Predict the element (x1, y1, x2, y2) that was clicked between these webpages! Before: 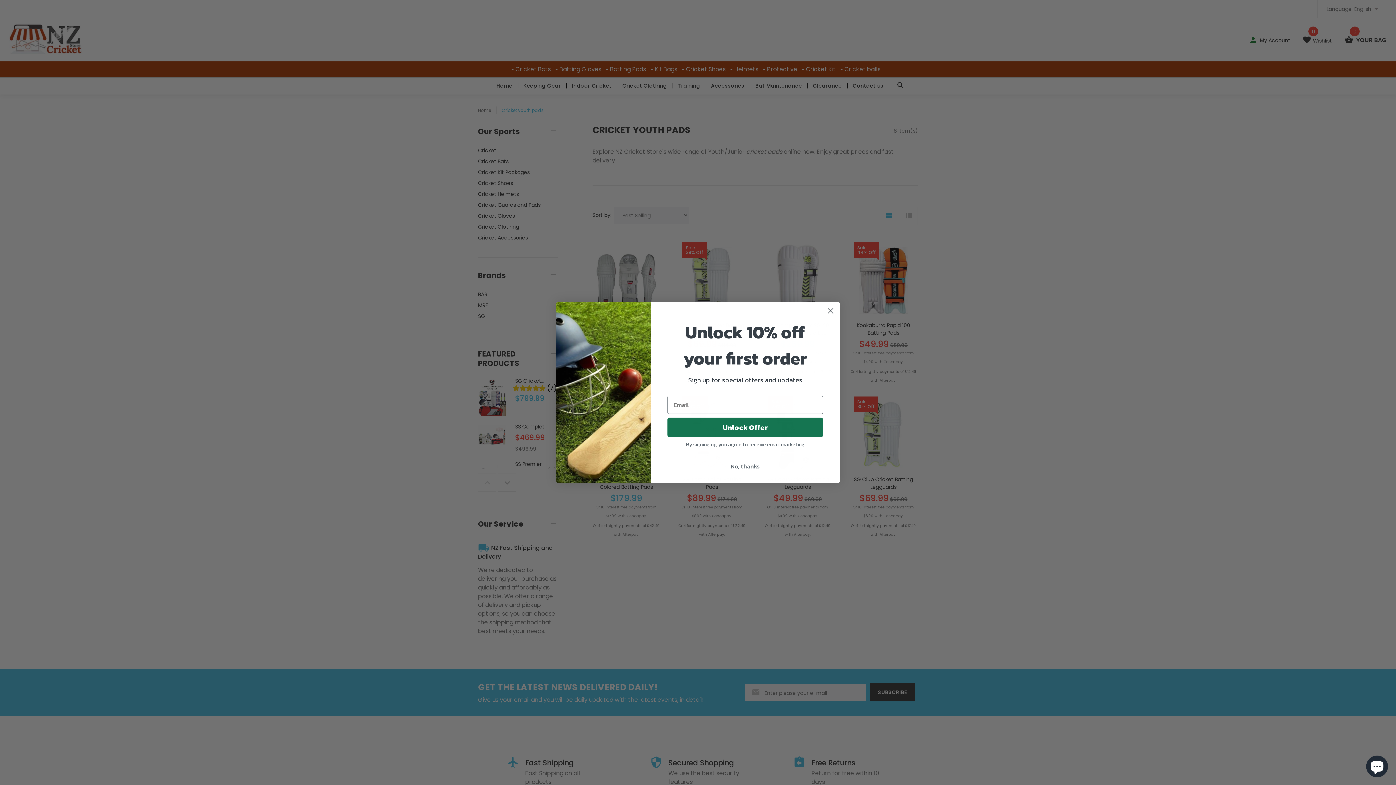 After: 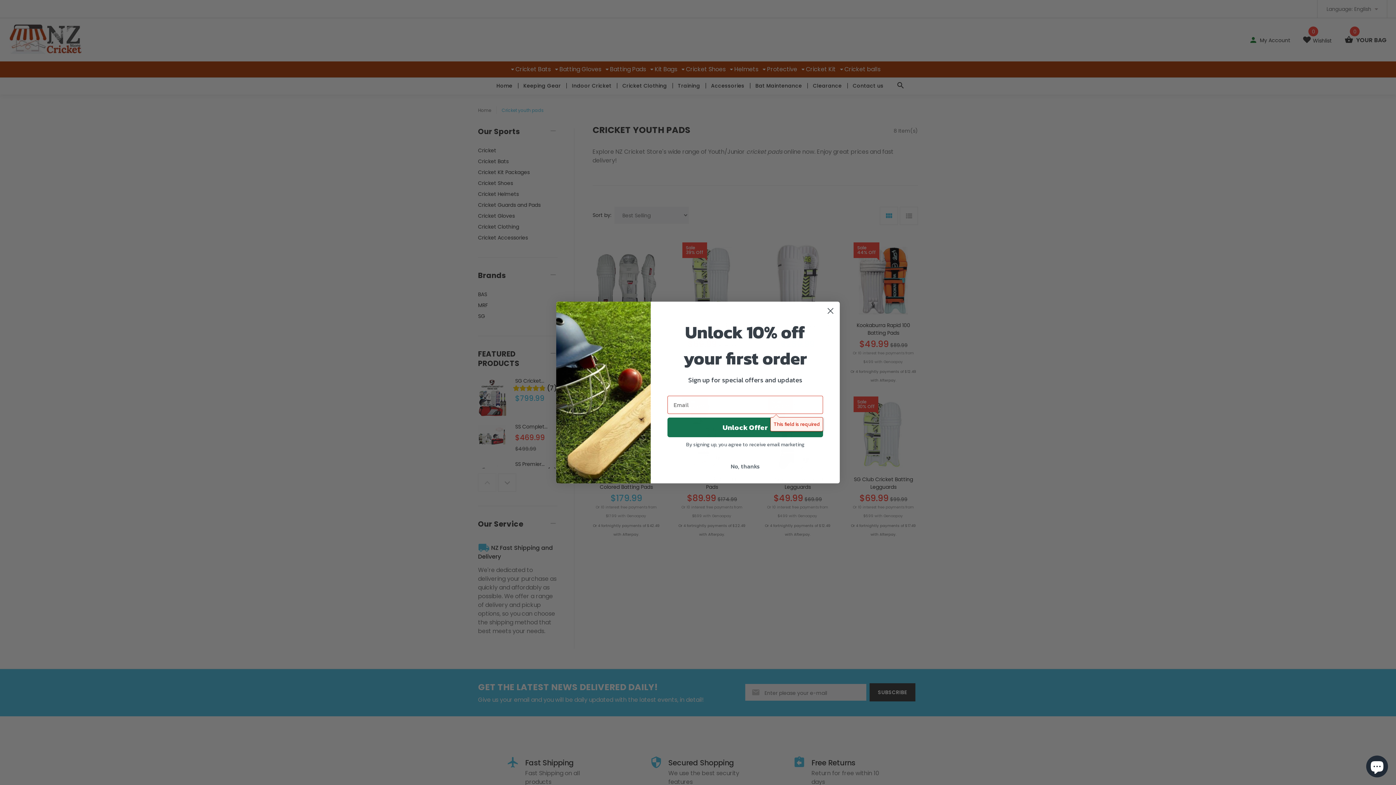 Action: bbox: (667, 431, 823, 450) label: Unlock Offer